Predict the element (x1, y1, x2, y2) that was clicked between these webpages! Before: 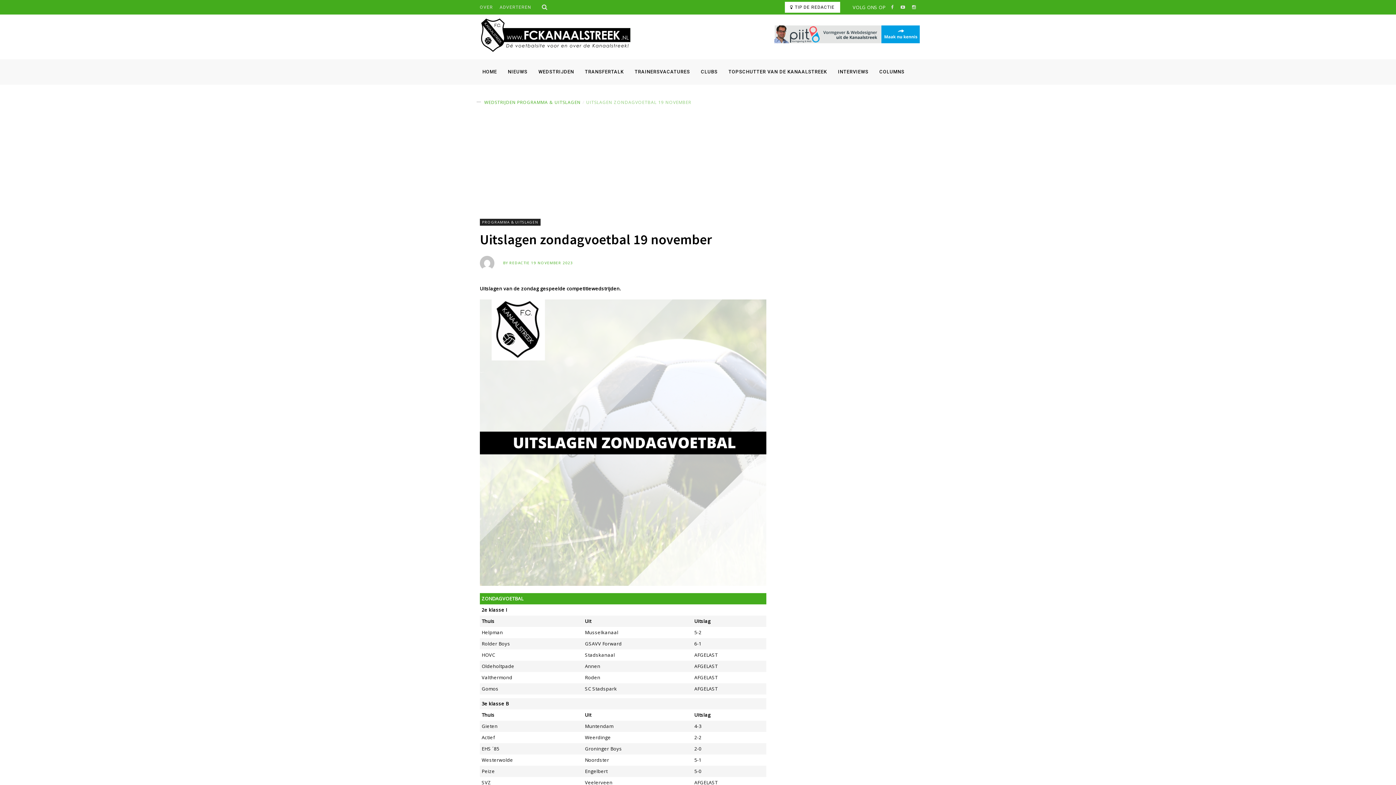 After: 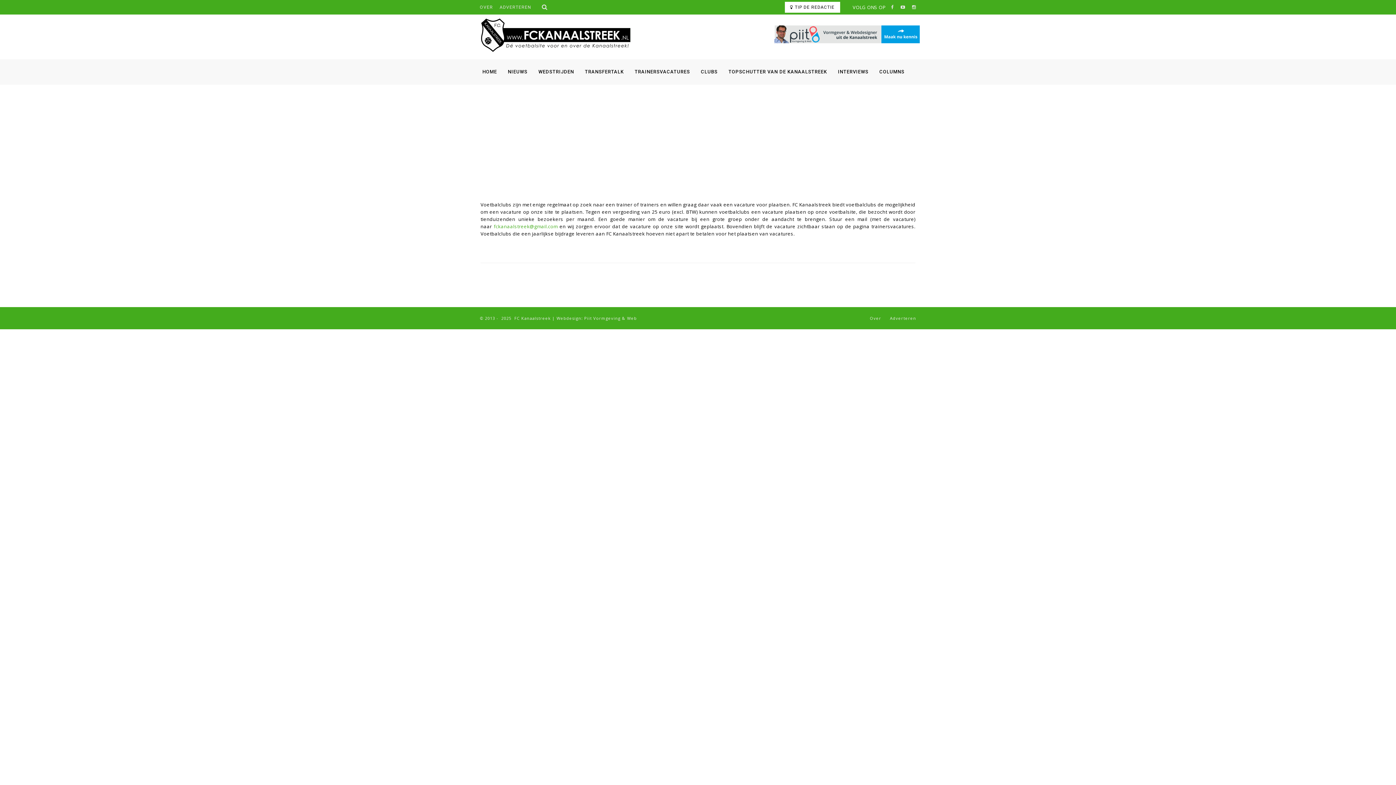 Action: label: TRAINERSVACATURES bbox: (629, 59, 695, 84)